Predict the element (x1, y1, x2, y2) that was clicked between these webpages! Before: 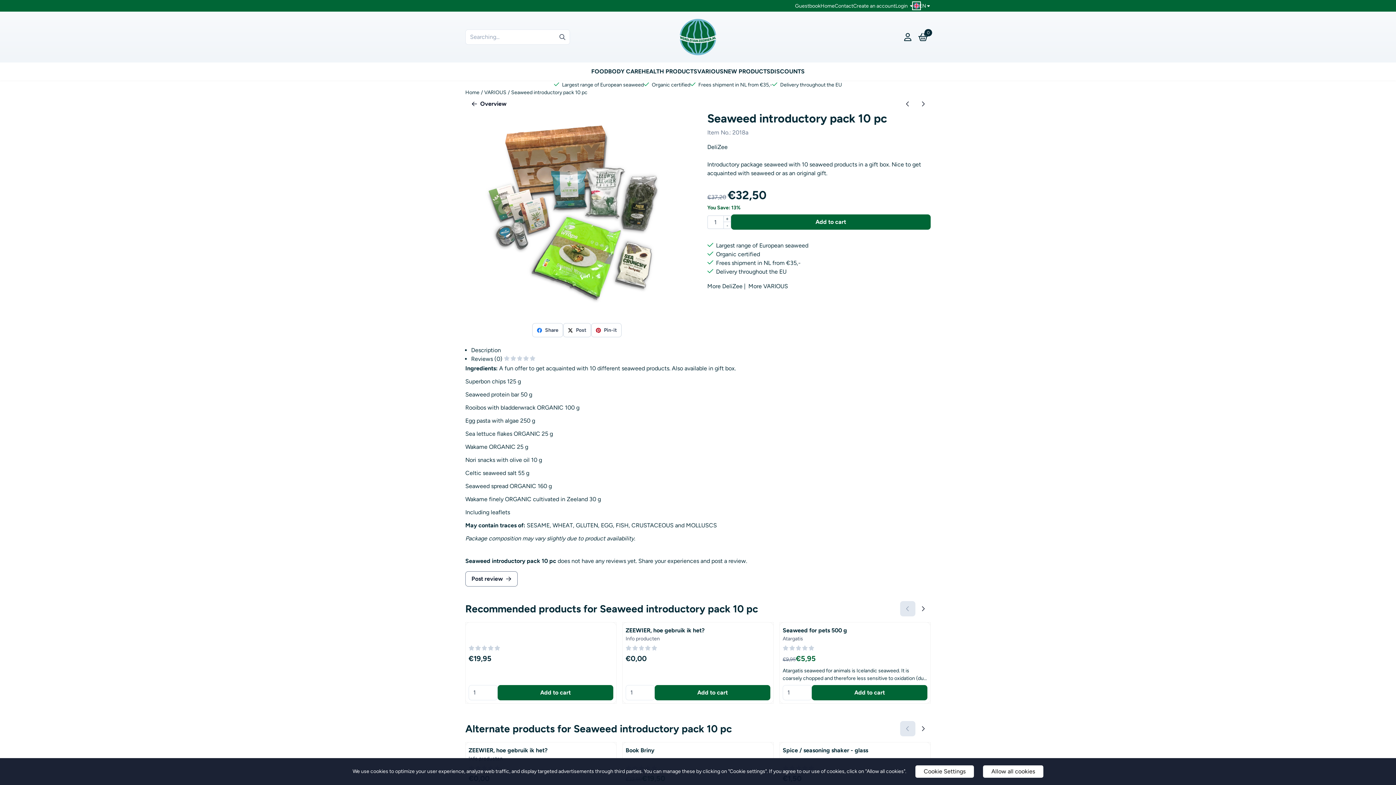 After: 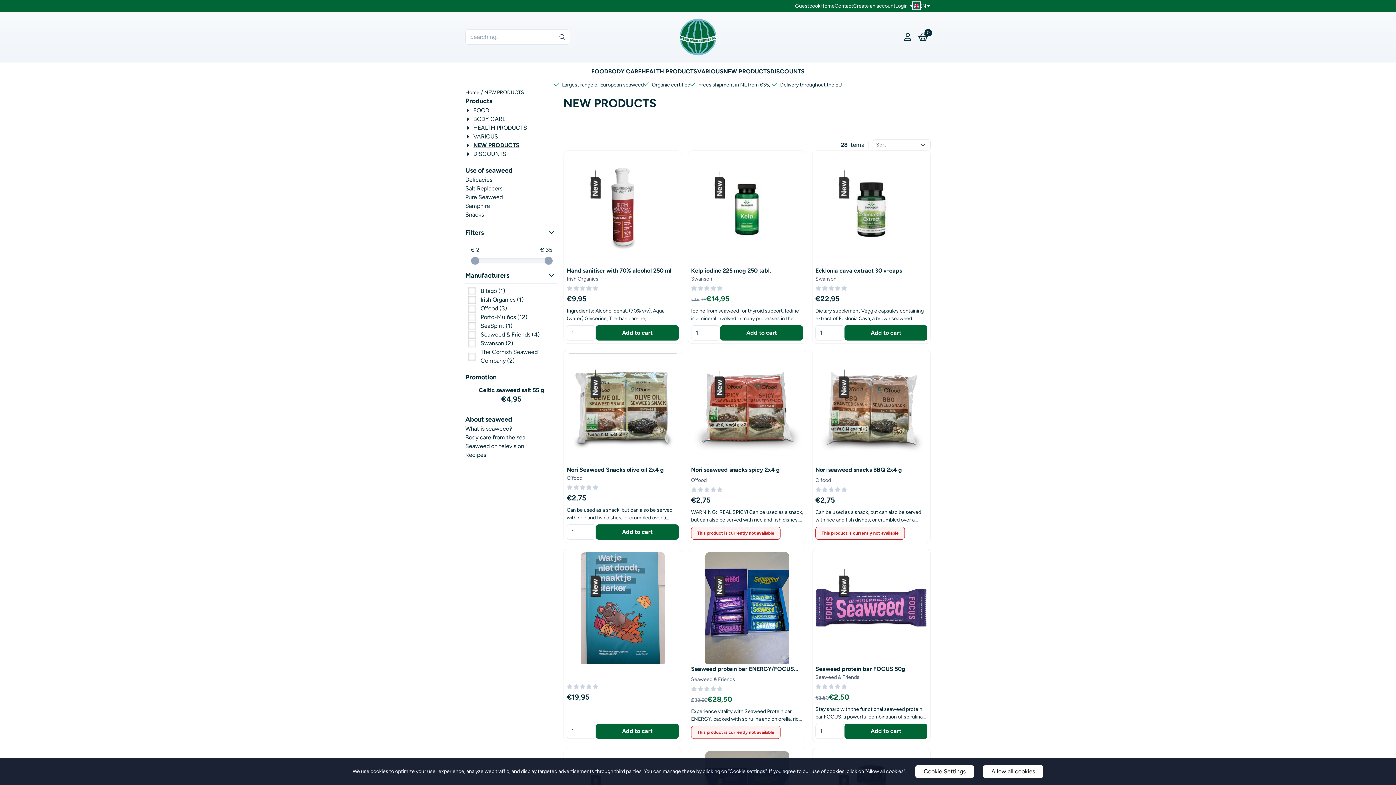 Action: bbox: (723, 62, 770, 80) label: NEW PRODUCTS